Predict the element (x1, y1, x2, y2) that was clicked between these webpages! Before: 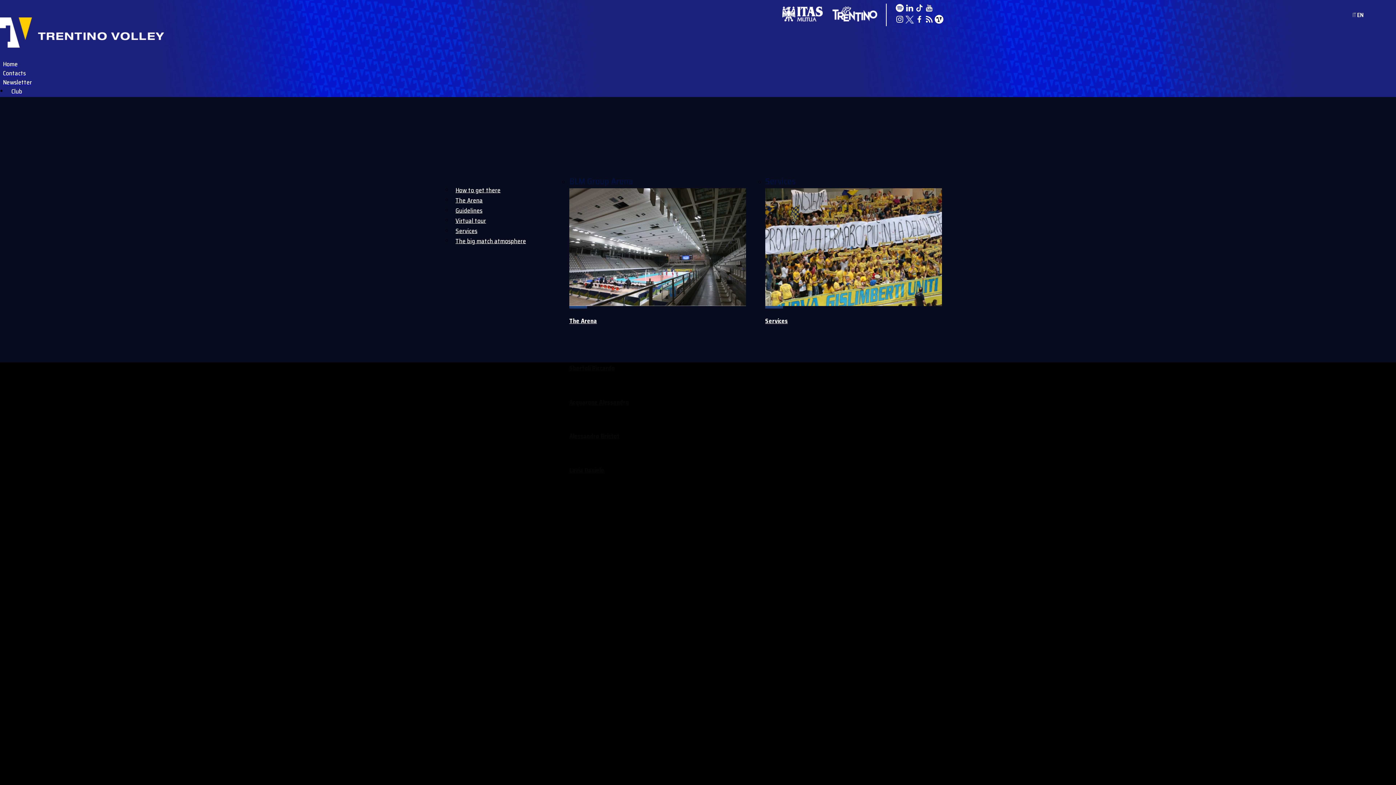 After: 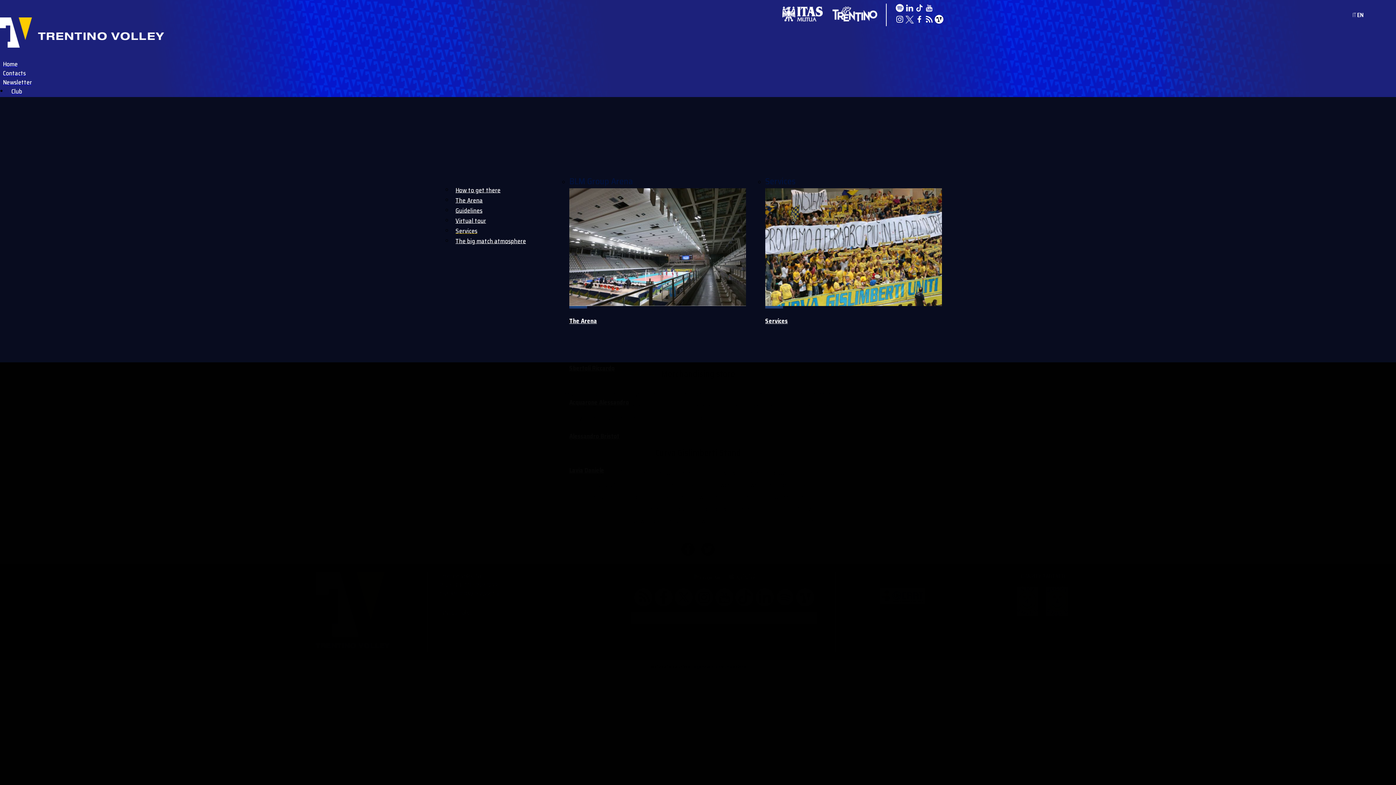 Action: bbox: (765, 316, 795, 327) label: Services